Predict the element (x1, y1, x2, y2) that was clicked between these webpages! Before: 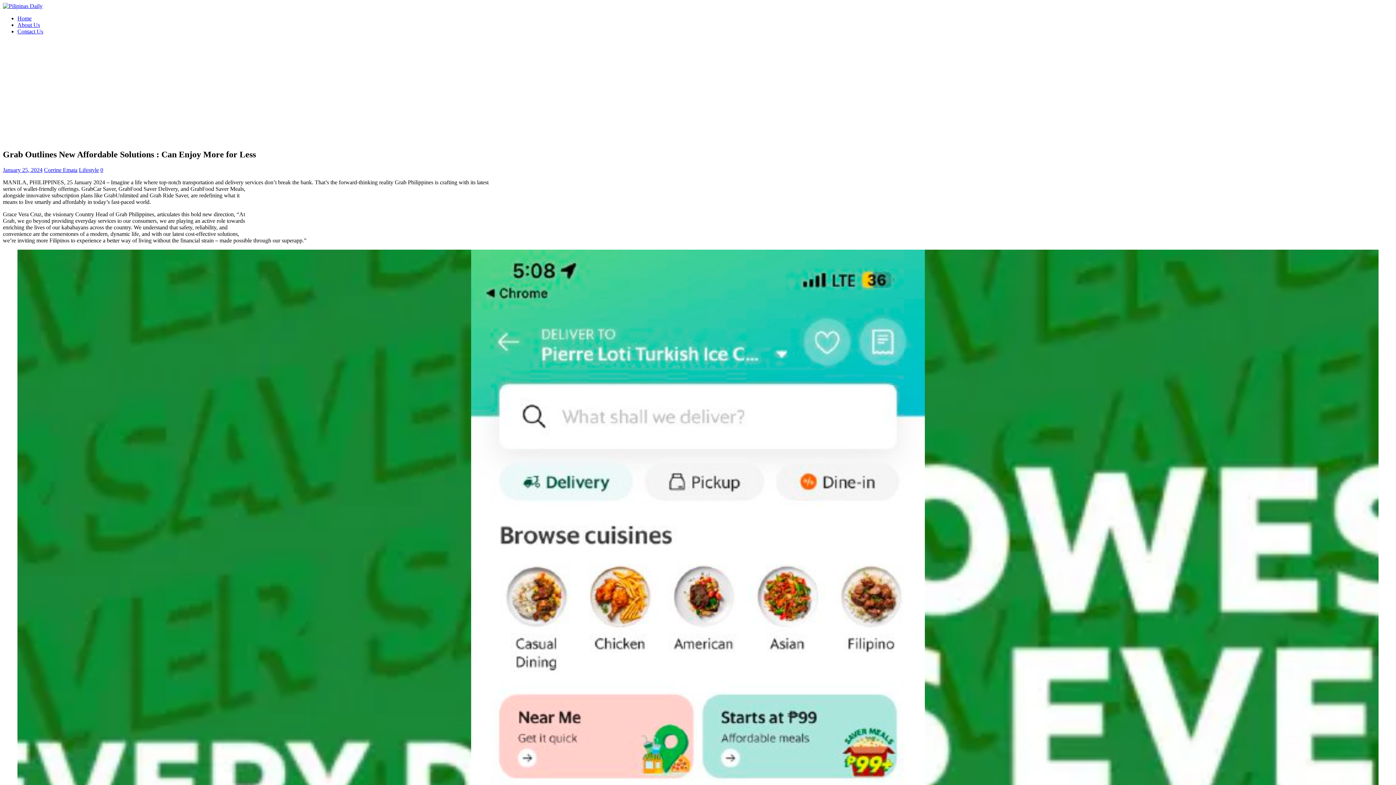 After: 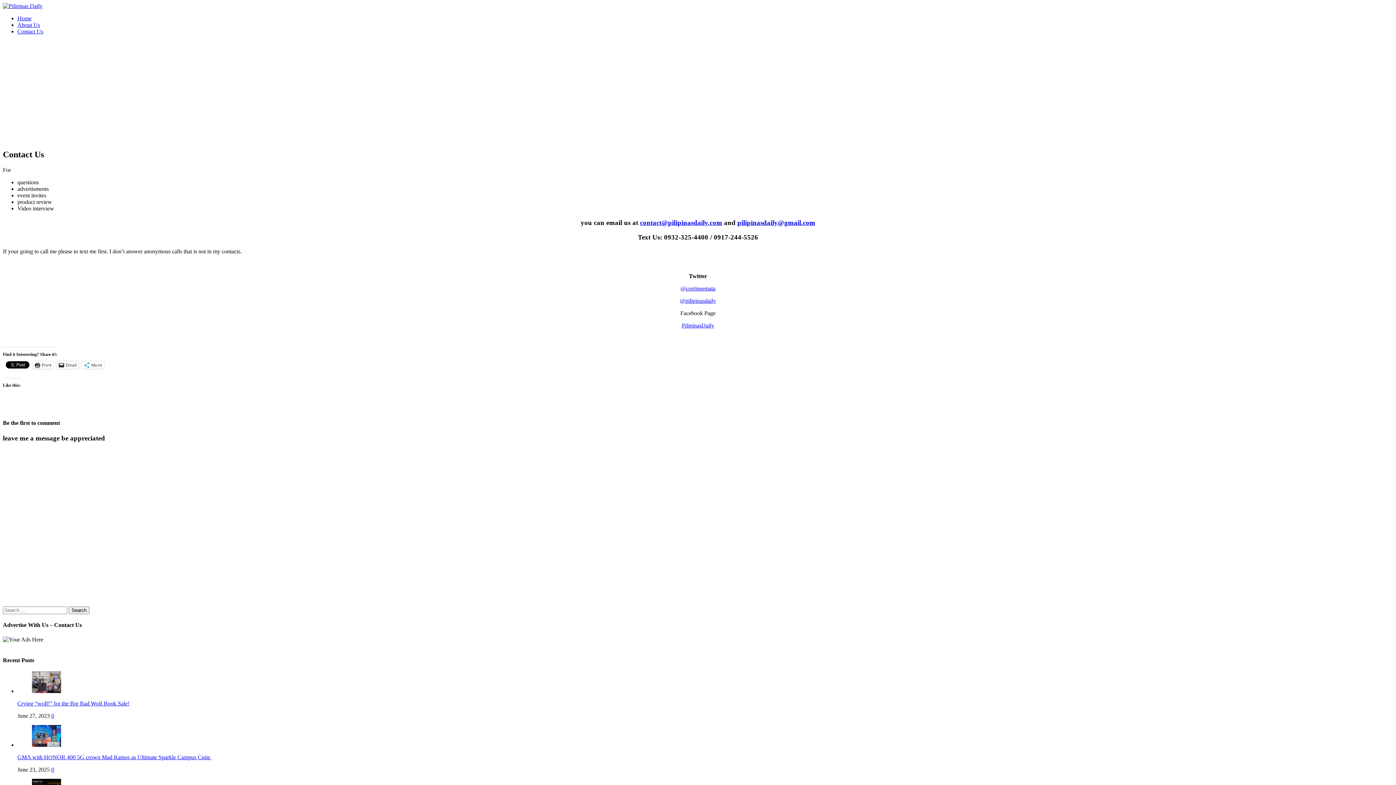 Action: label: Contact Us bbox: (17, 28, 43, 34)